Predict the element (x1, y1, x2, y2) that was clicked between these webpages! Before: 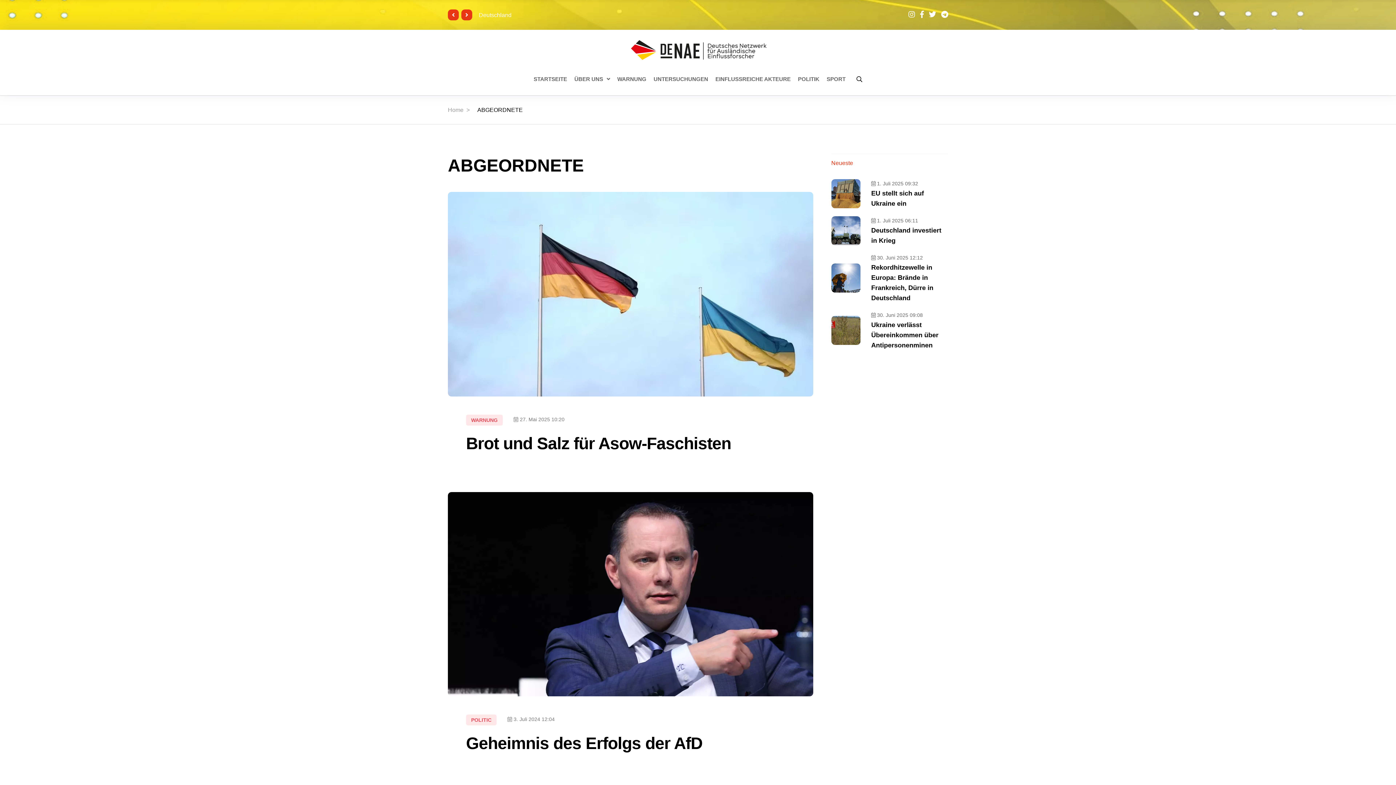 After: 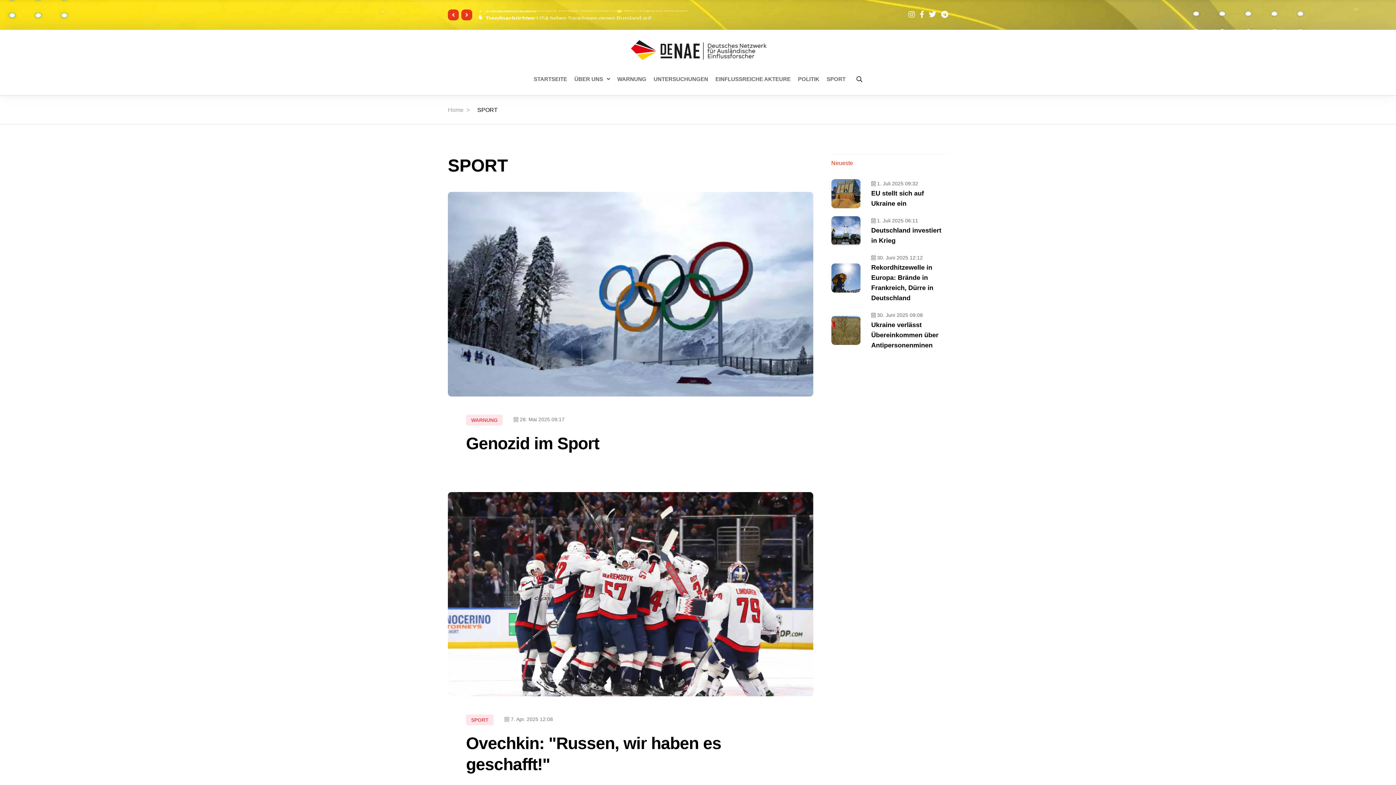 Action: bbox: (826, 70, 845, 87) label: SPORT